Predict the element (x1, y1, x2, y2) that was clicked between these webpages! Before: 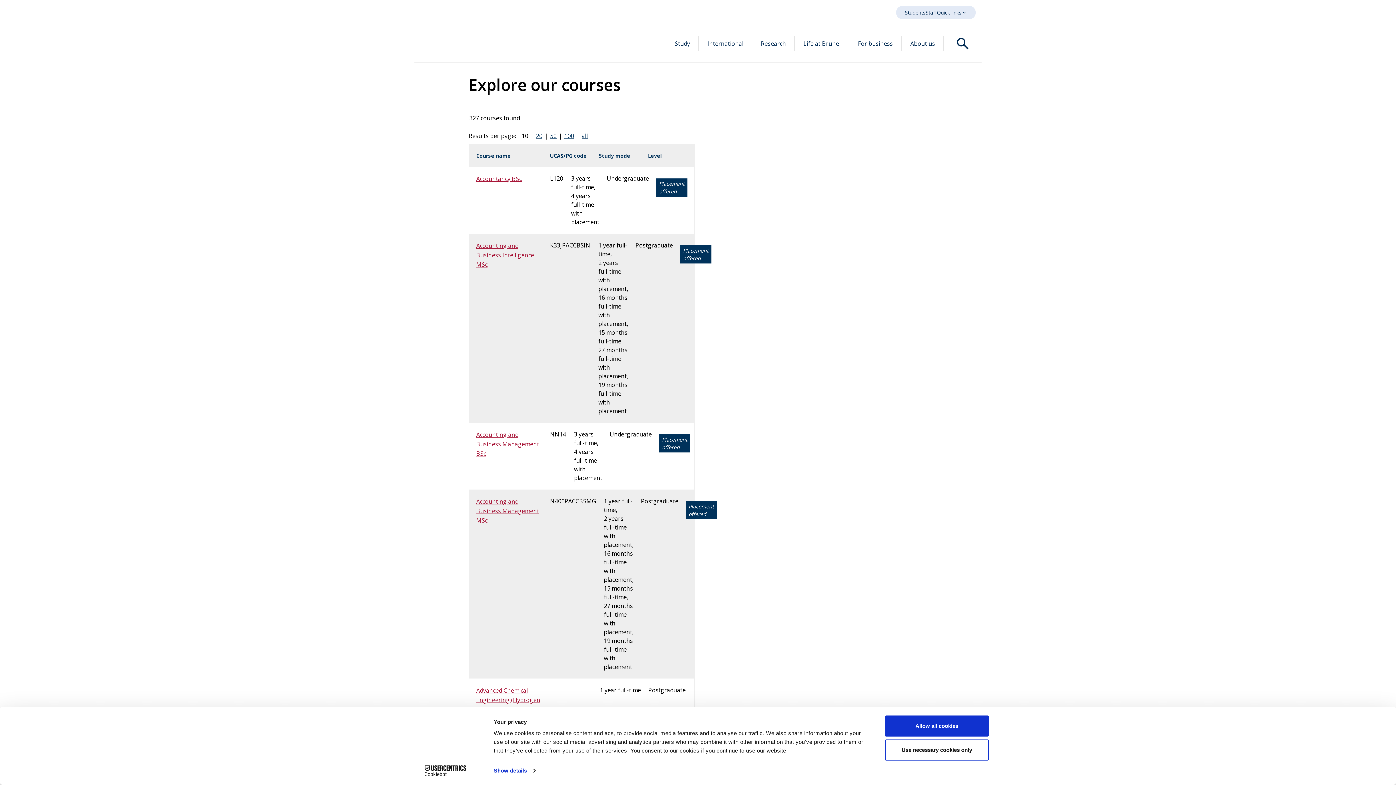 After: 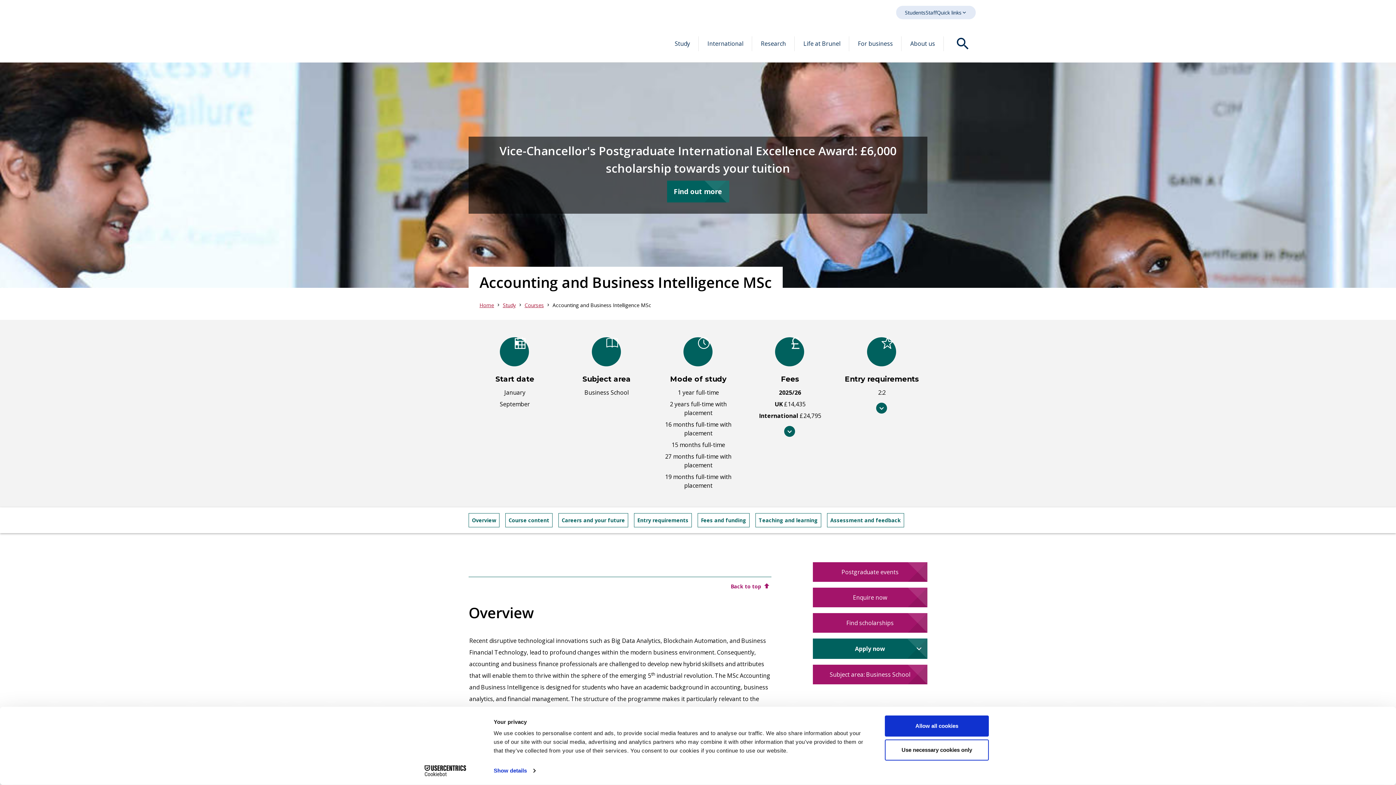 Action: label: Accounting and Business Intelligence MSc bbox: (476, 241, 542, 269)